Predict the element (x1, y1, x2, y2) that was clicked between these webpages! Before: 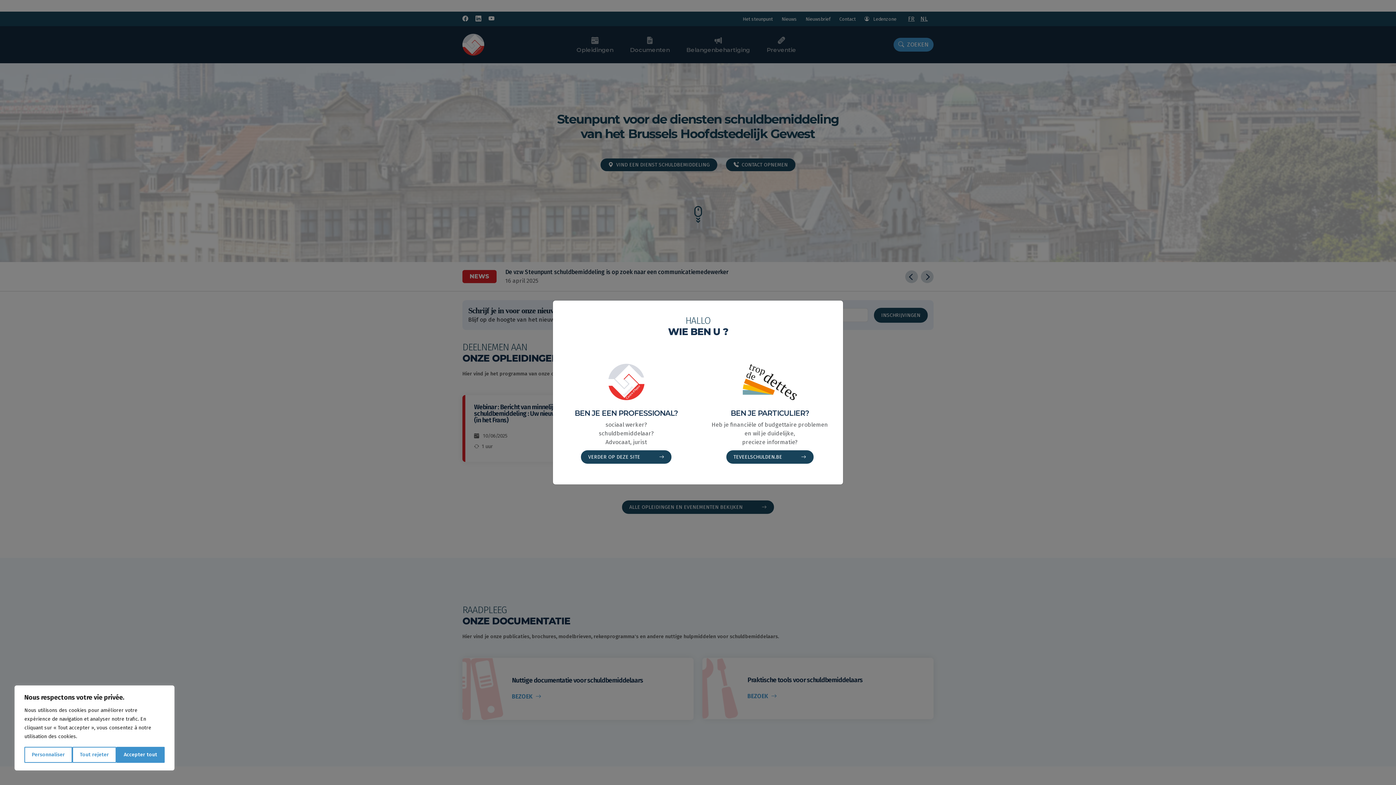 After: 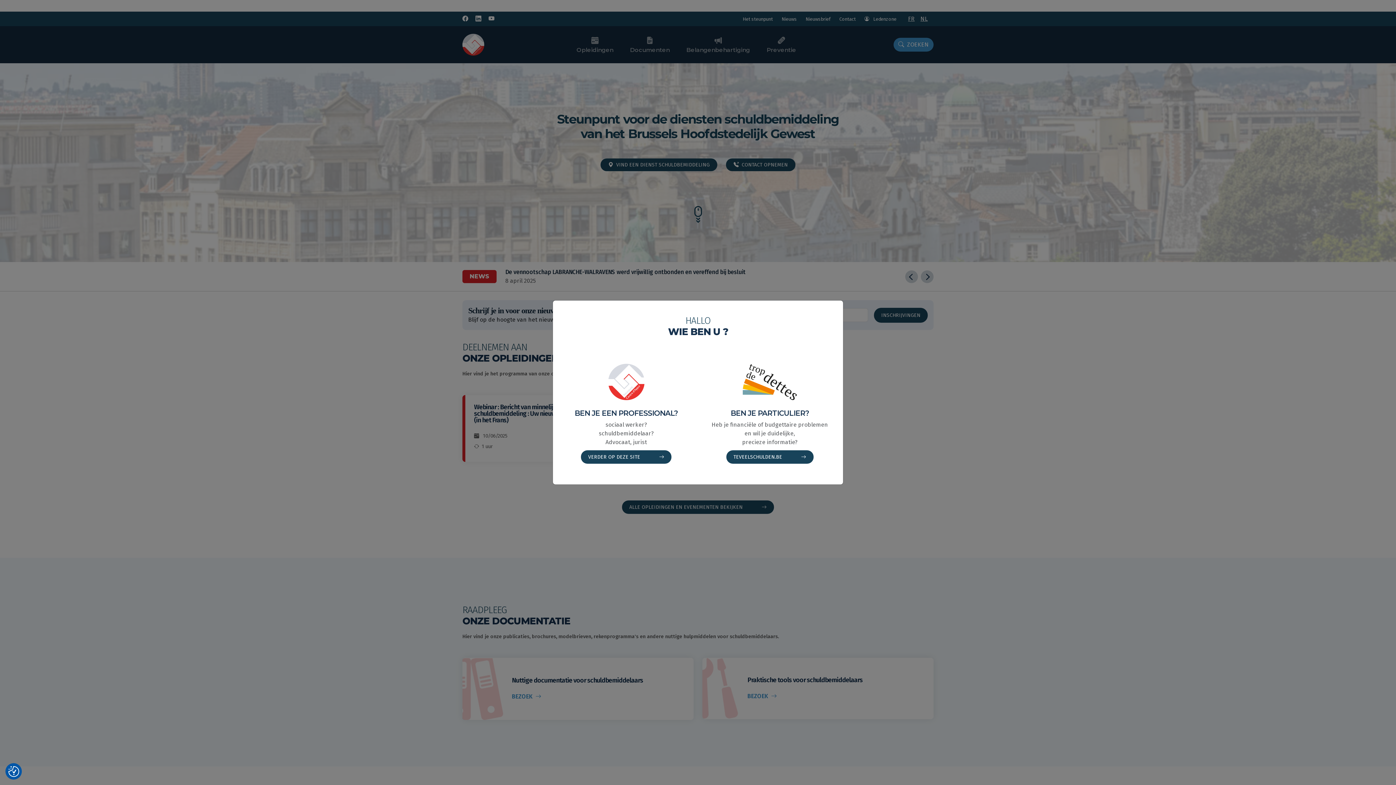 Action: label: Tout rejeter bbox: (72, 747, 116, 763)